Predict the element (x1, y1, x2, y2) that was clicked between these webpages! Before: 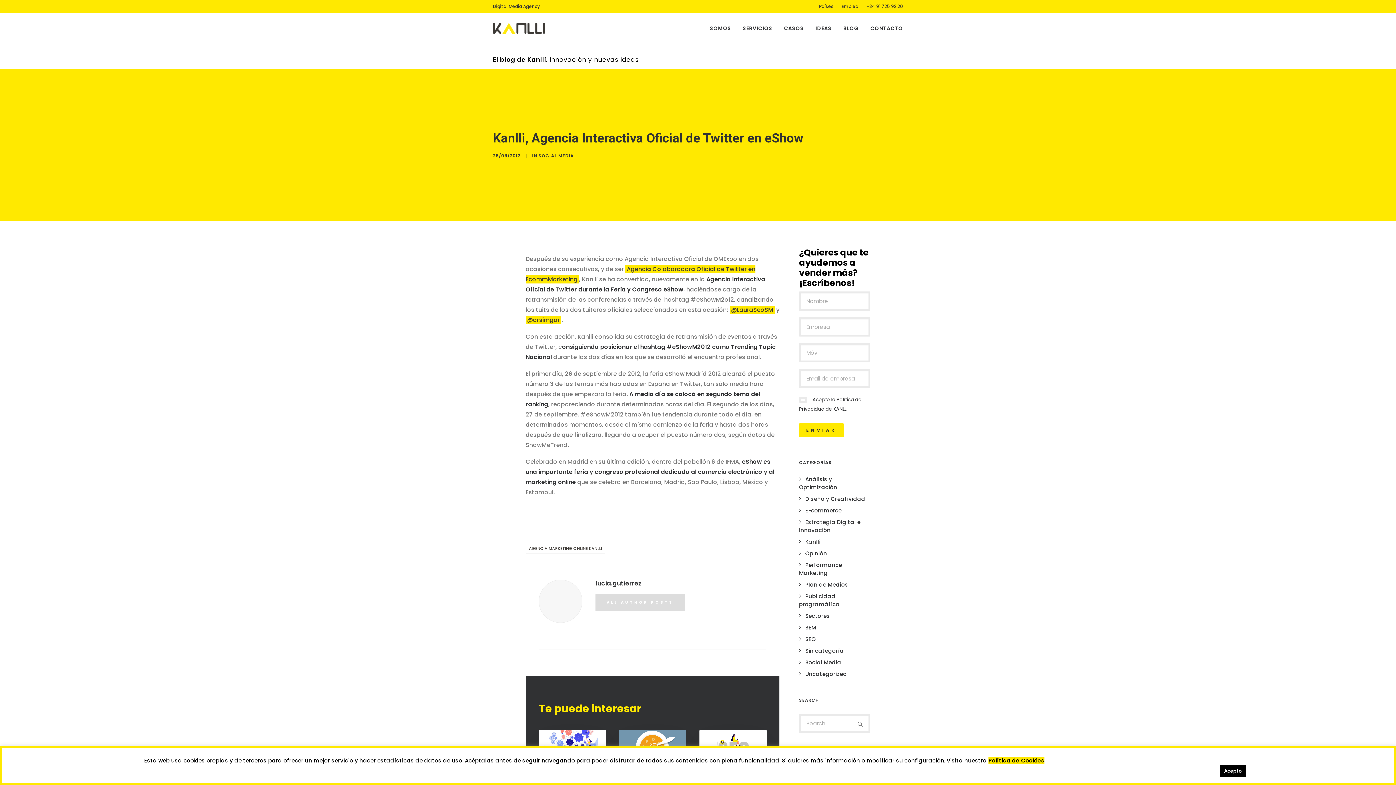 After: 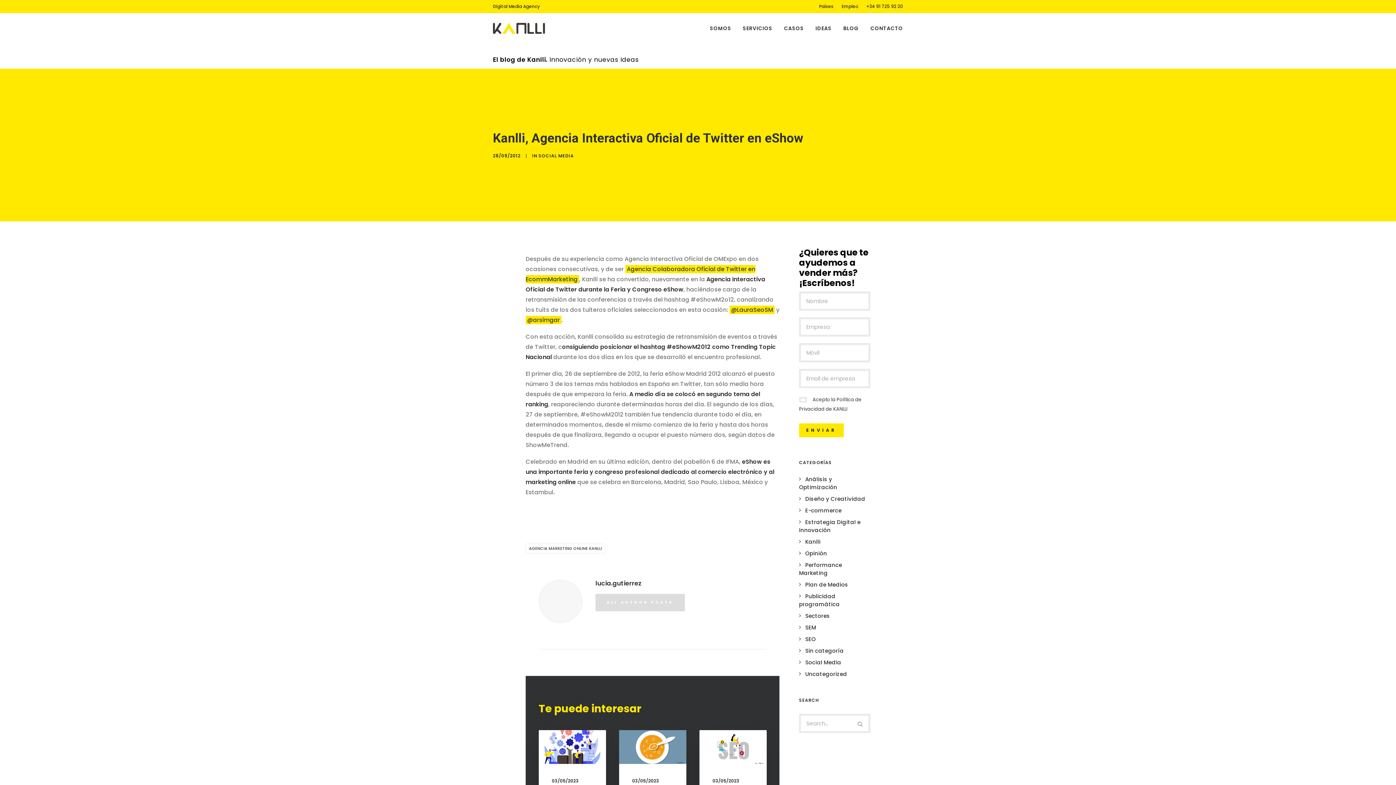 Action: bbox: (1220, 765, 1246, 777) label: Acepto